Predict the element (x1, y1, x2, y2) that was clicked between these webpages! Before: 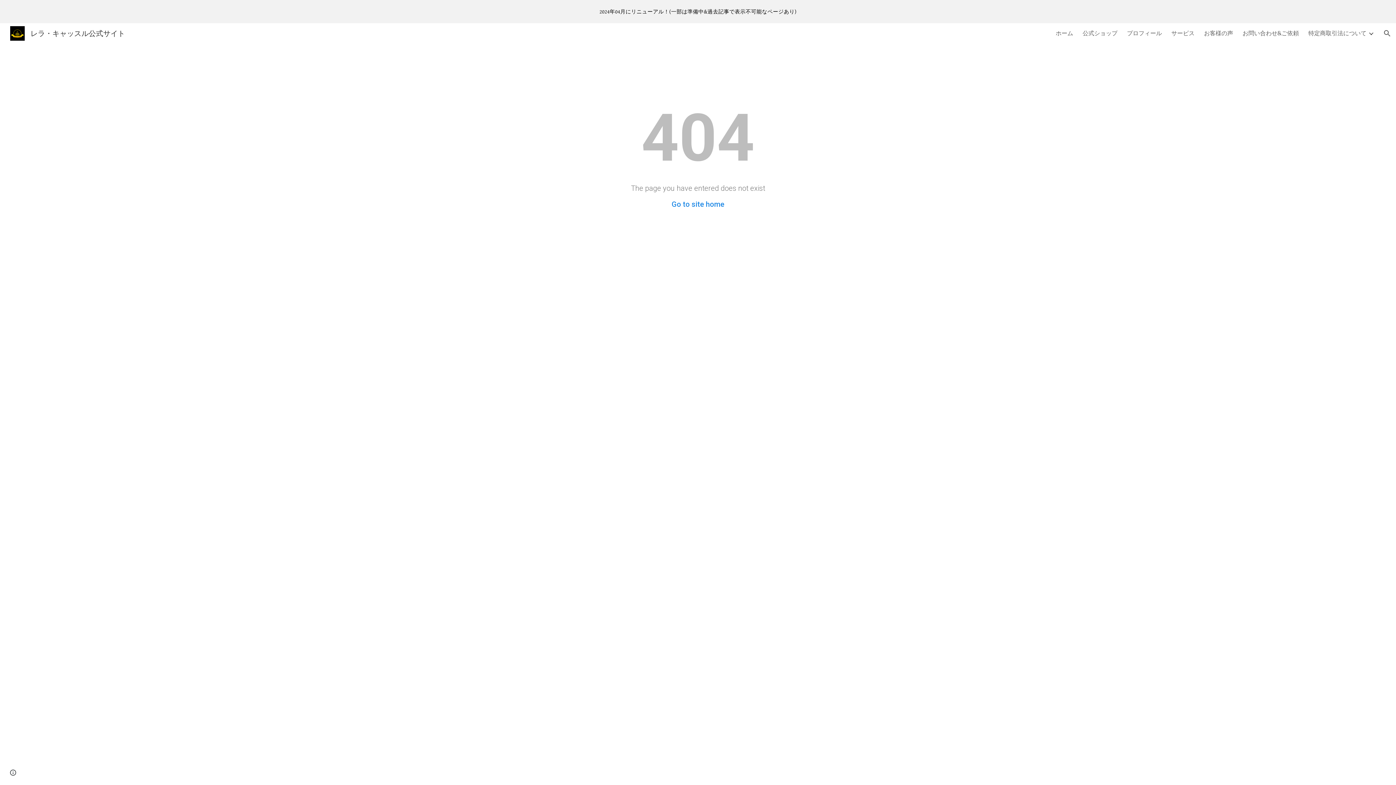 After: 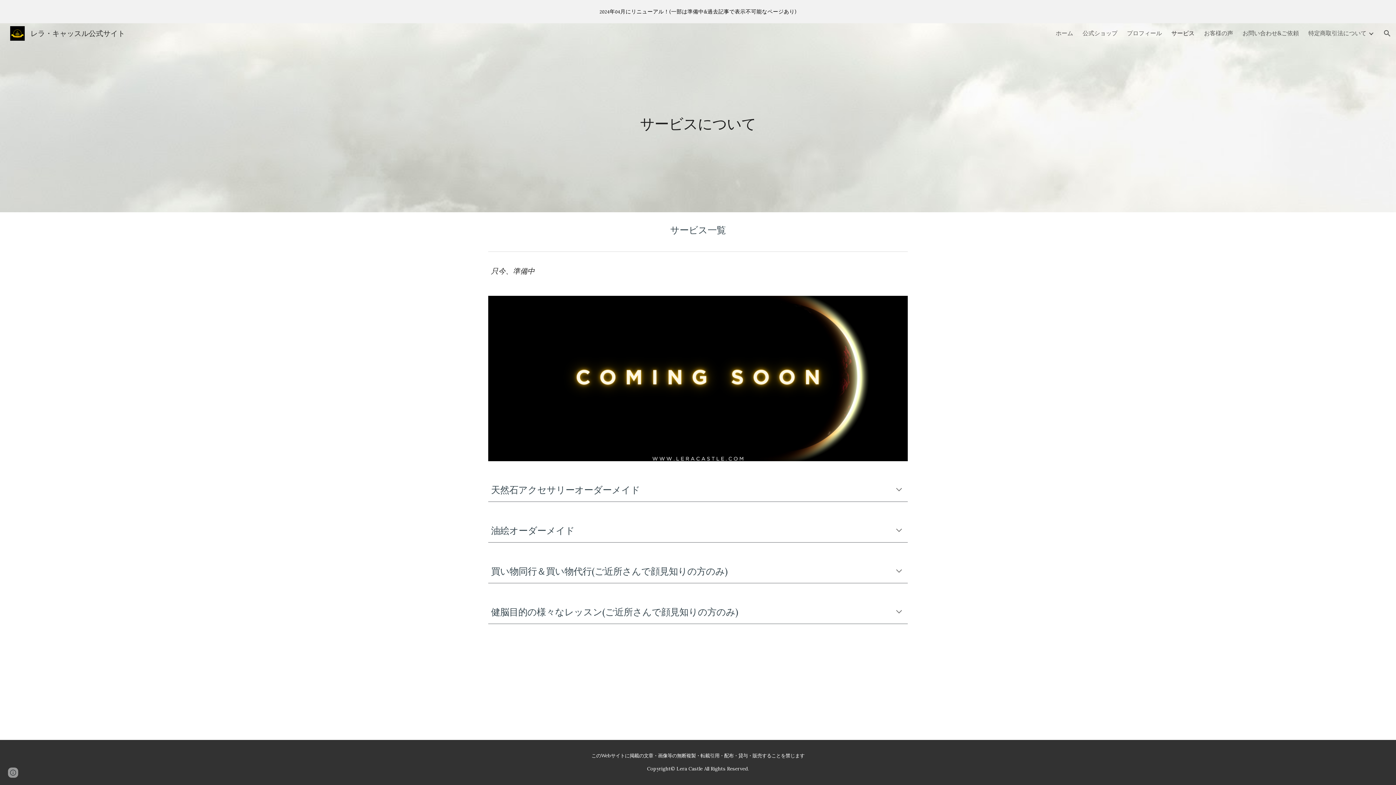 Action: label: サービス bbox: (1171, 29, 1194, 37)